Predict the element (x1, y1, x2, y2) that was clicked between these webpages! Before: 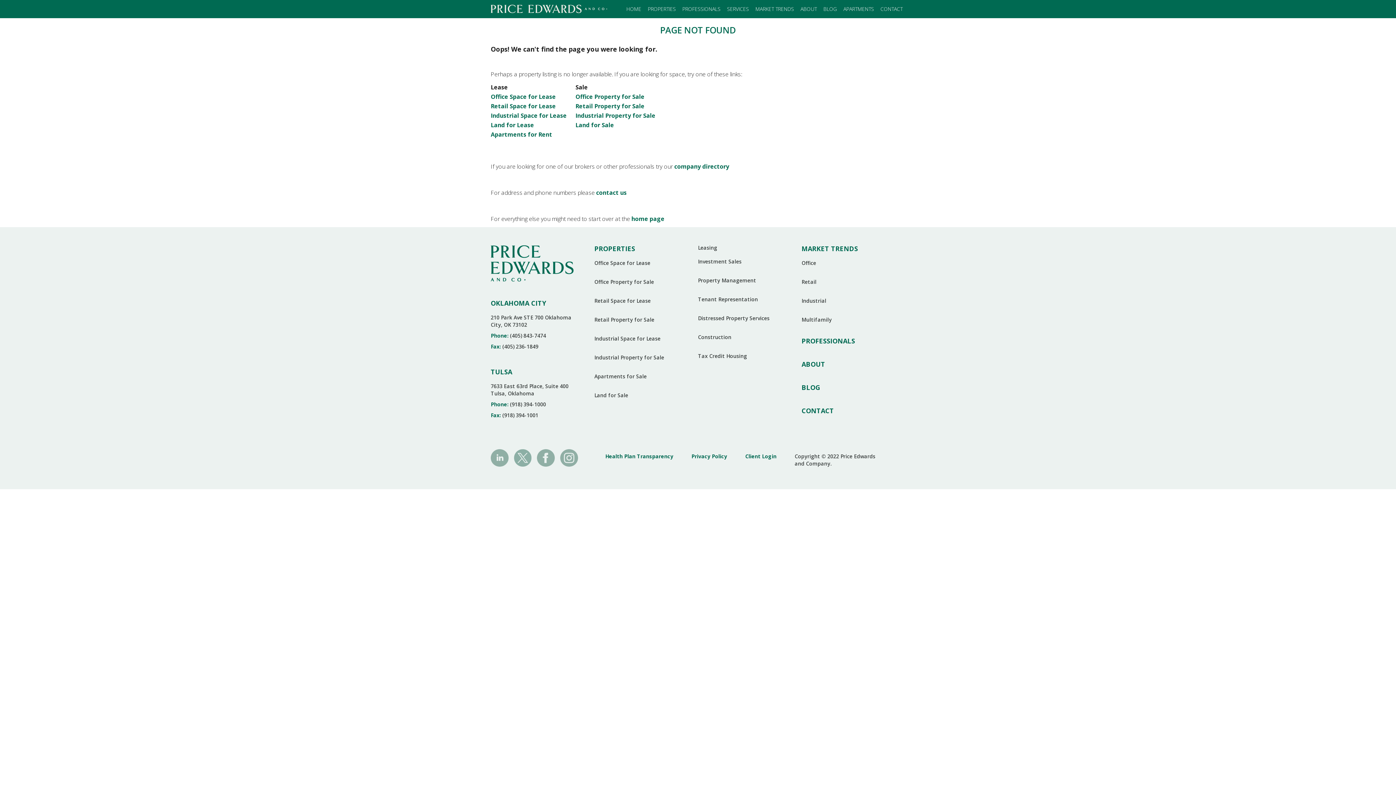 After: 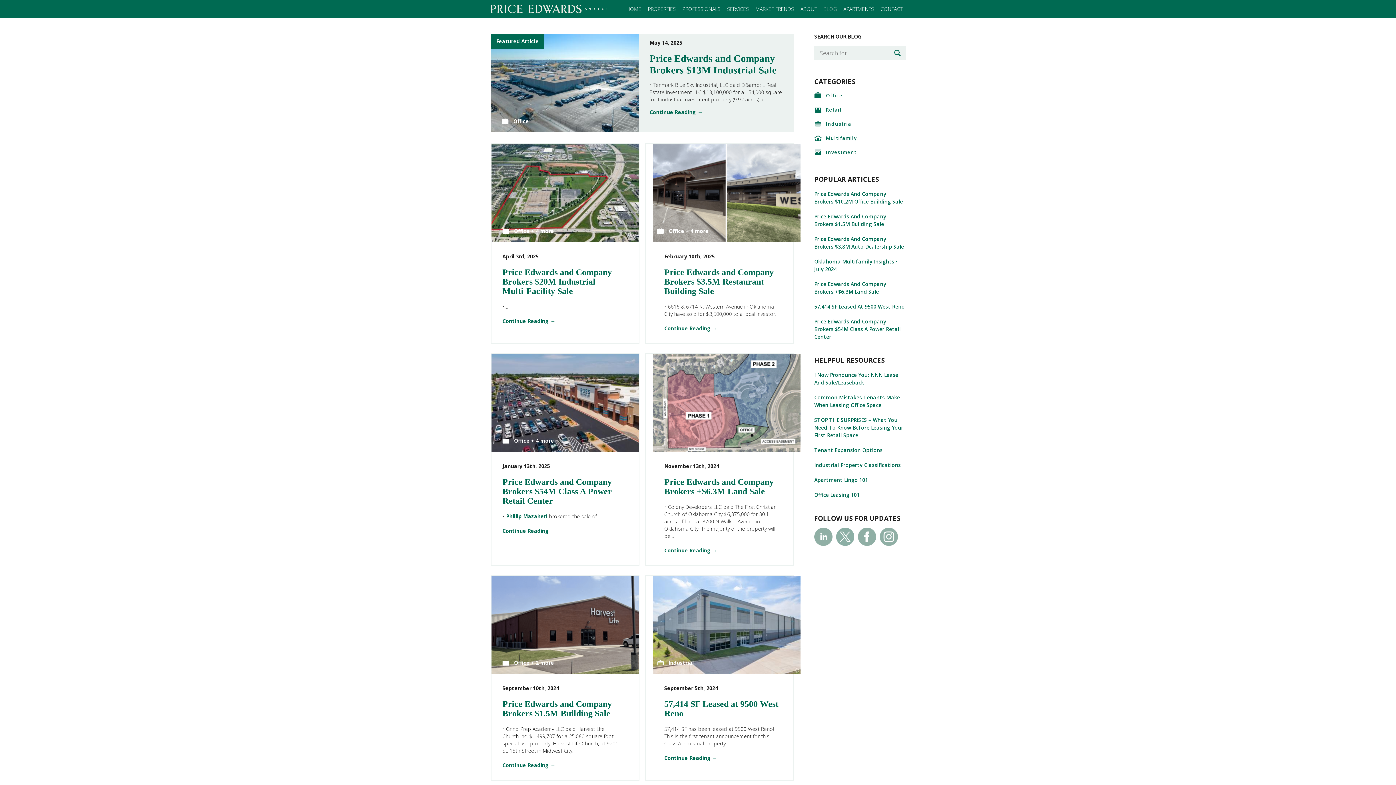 Action: bbox: (821, 0, 839, 17) label: BLOG